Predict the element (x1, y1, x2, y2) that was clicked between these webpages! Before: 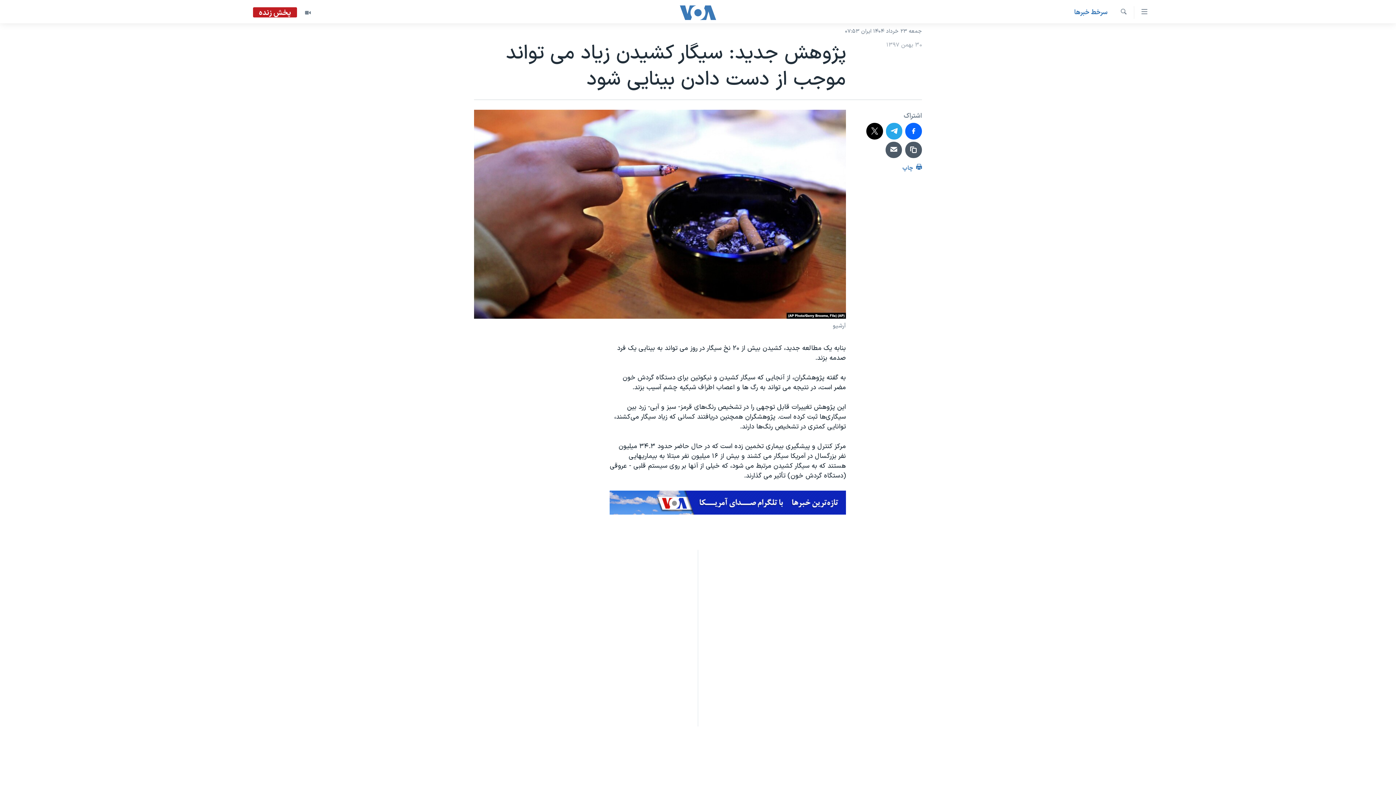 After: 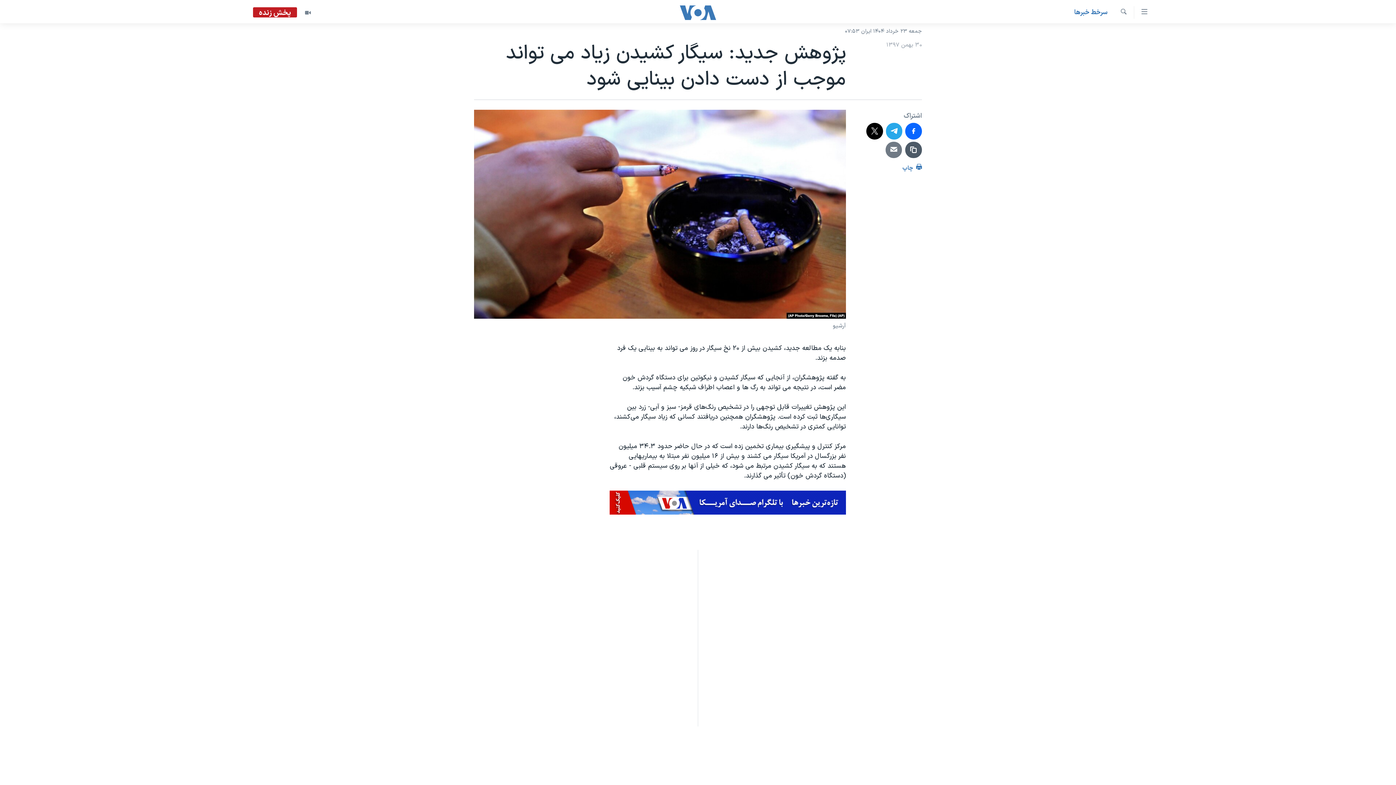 Action: bbox: (885, 141, 902, 158)